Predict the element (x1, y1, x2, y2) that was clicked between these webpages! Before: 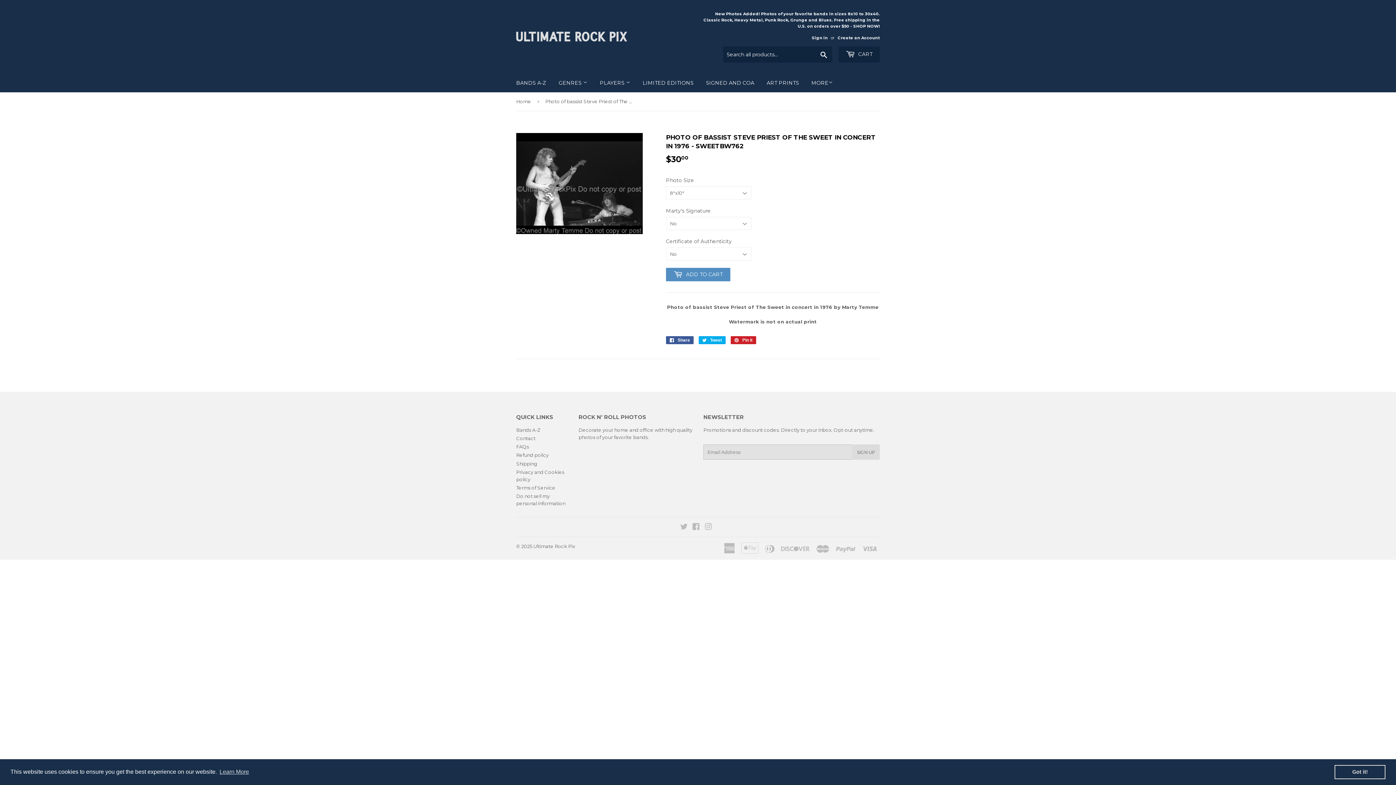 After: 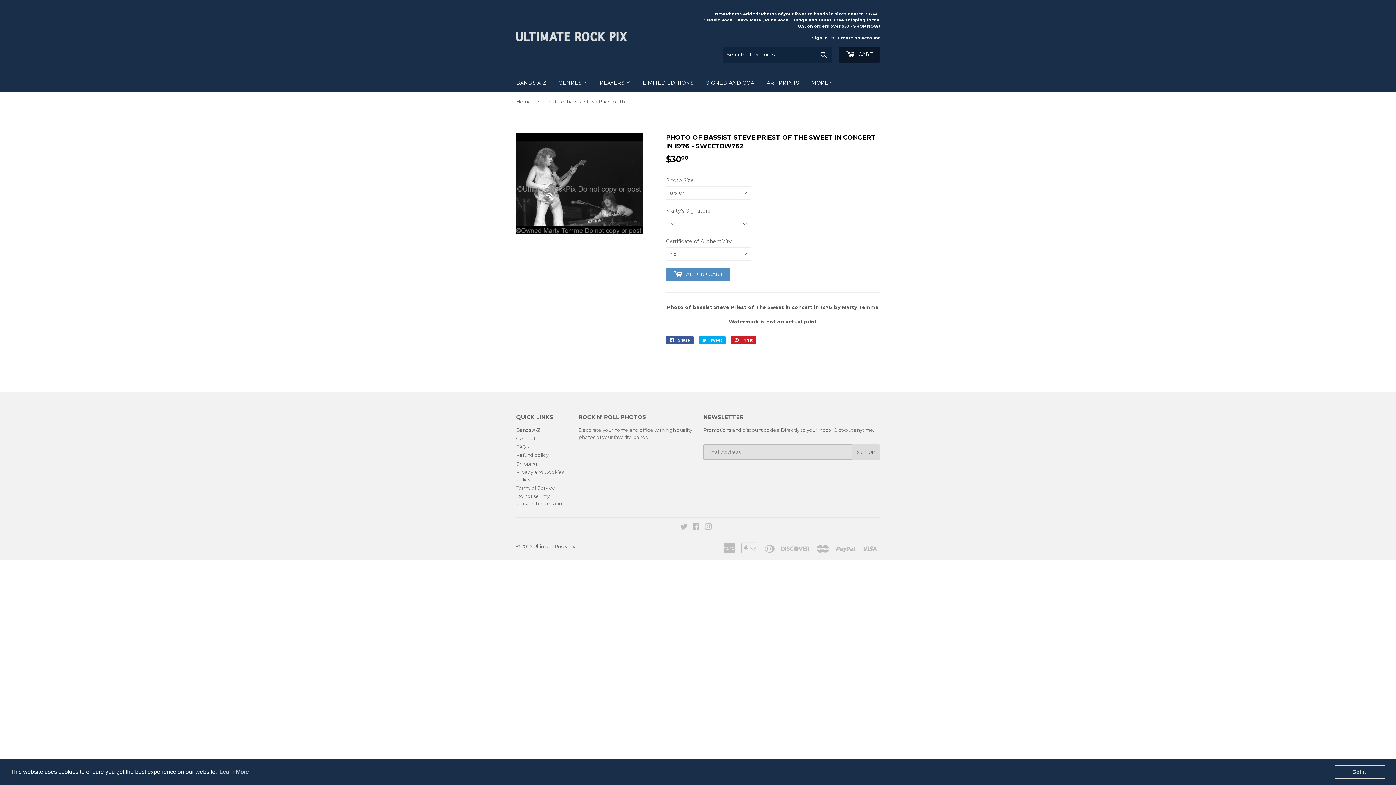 Action: label:  CART bbox: (838, 46, 880, 62)